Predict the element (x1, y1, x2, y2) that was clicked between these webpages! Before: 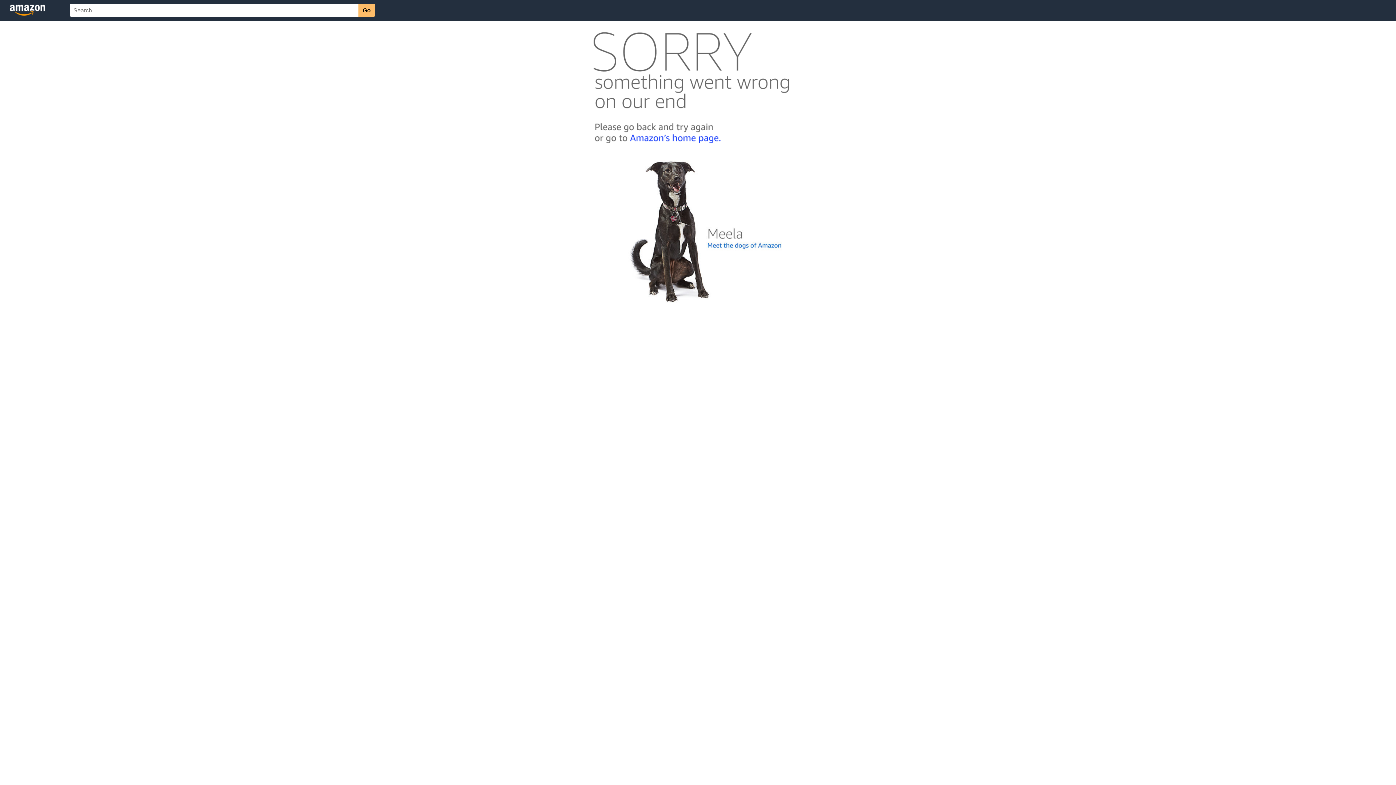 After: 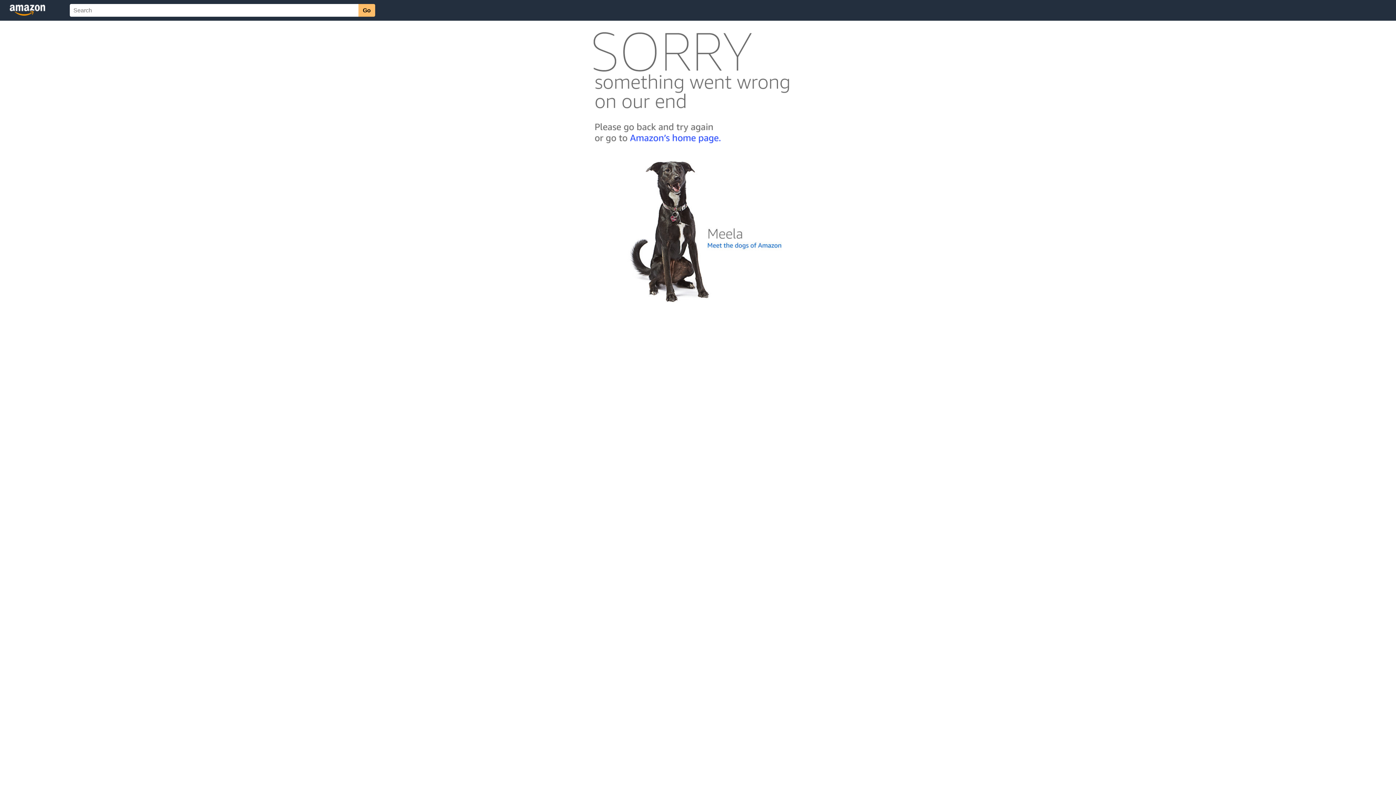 Action: bbox: (592, 300, 803, 306)